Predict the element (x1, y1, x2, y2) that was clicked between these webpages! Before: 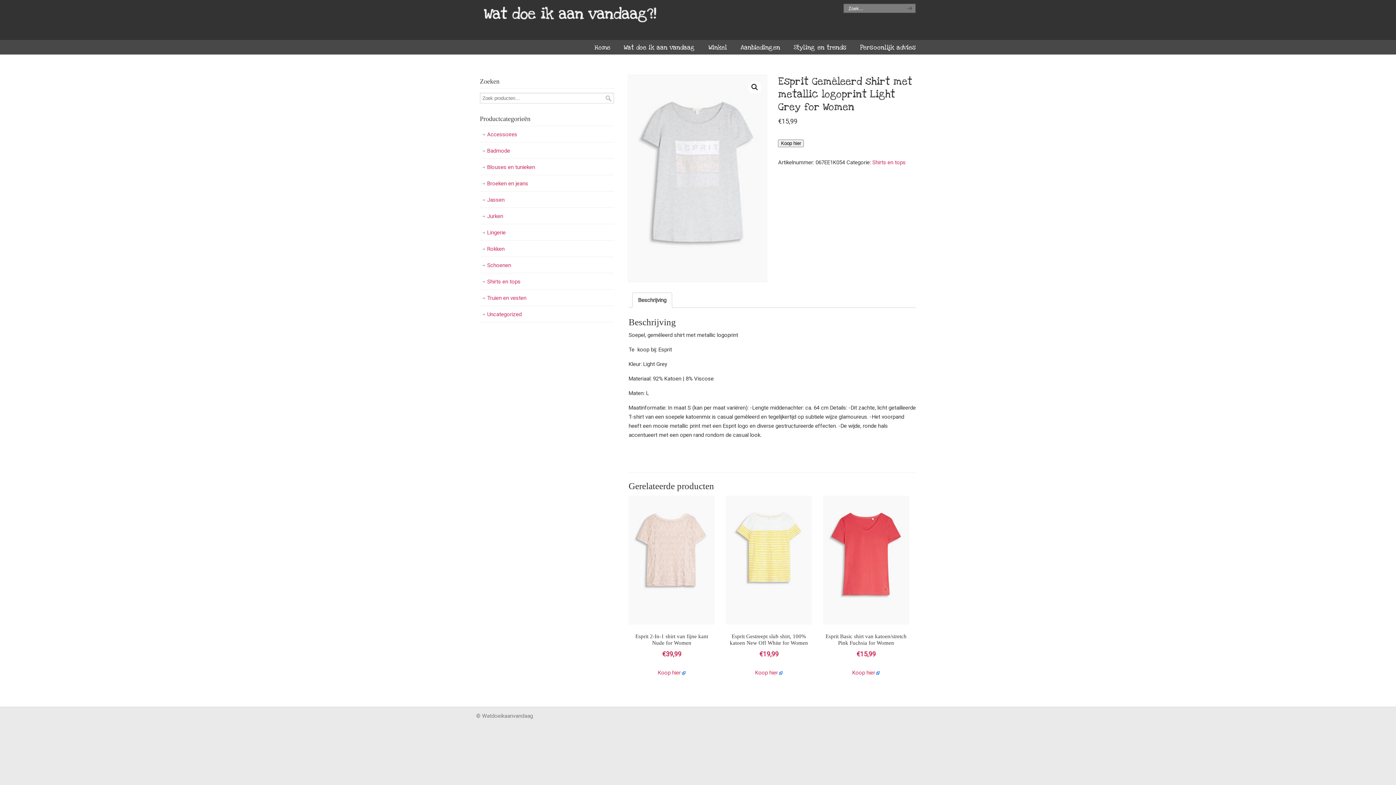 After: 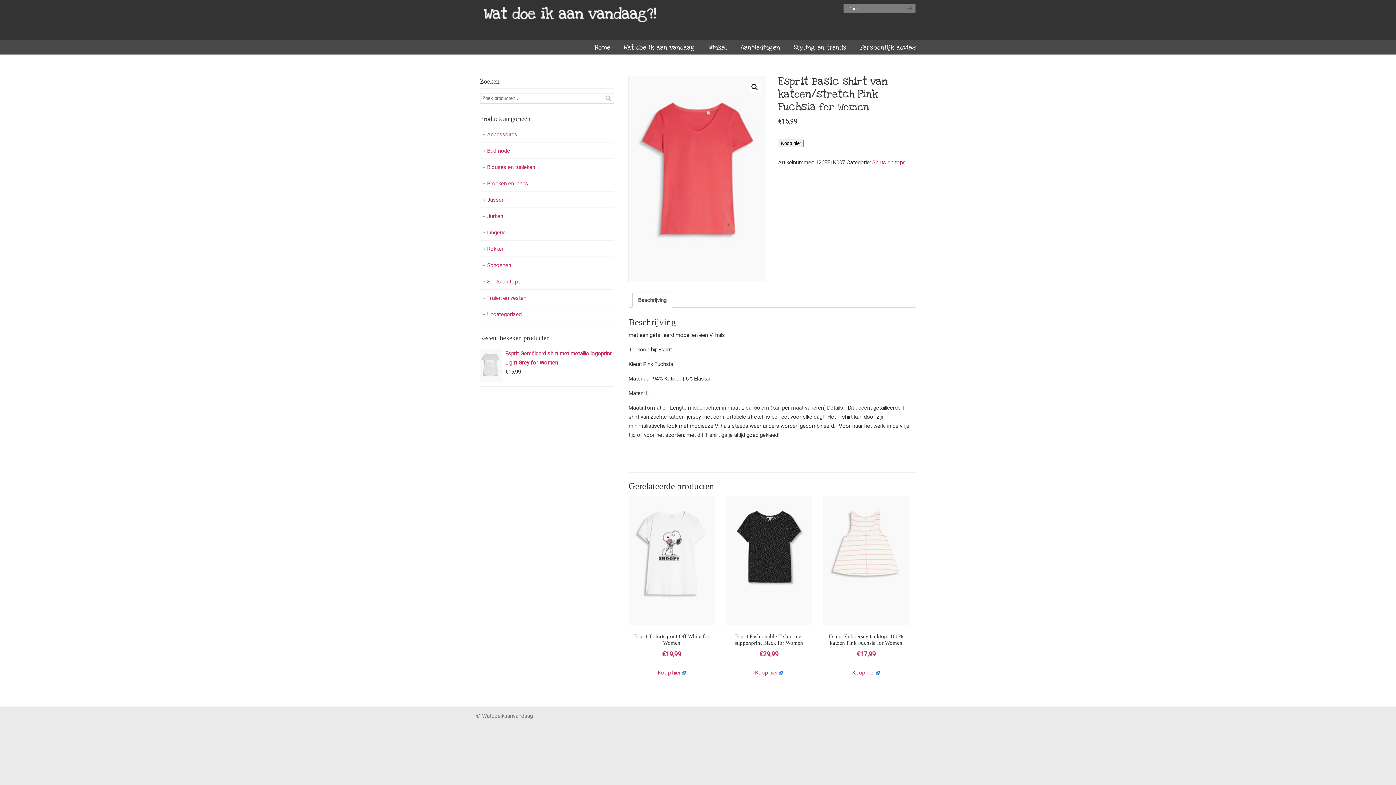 Action: bbox: (823, 495, 909, 660) label: Esprit Basic shirt van katoen/stretch Pink Fuchsia for Women
€15,99